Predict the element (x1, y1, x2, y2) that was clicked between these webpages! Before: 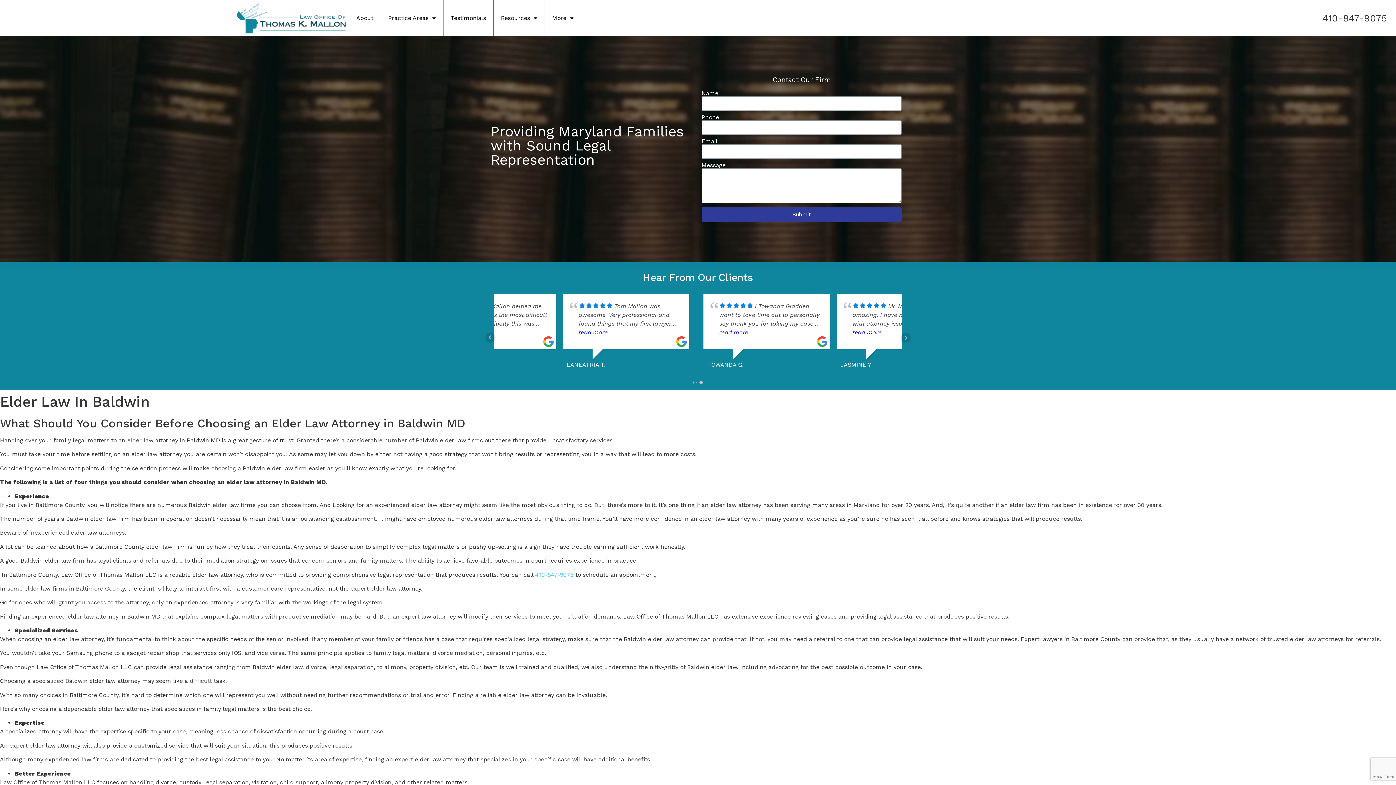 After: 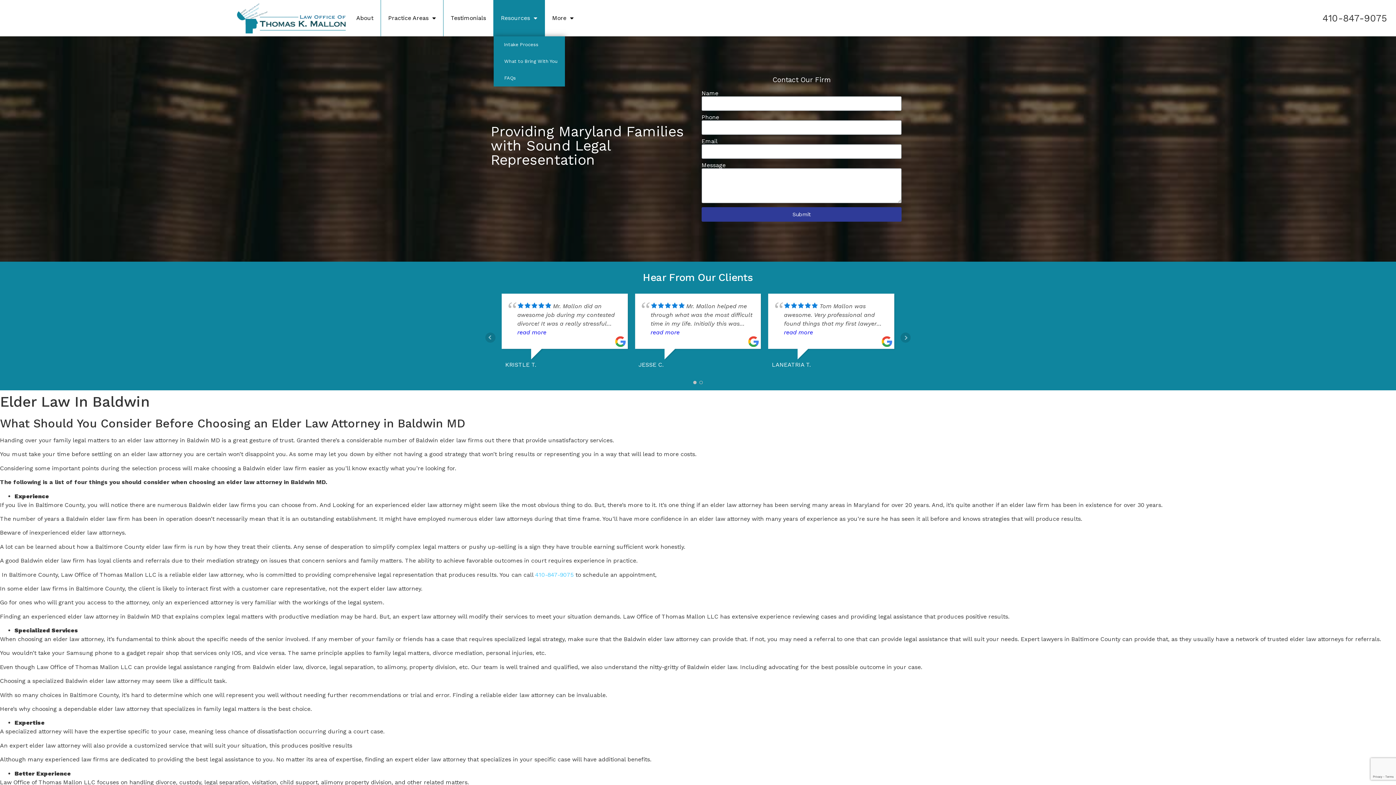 Action: label: Resources bbox: (493, 0, 544, 36)